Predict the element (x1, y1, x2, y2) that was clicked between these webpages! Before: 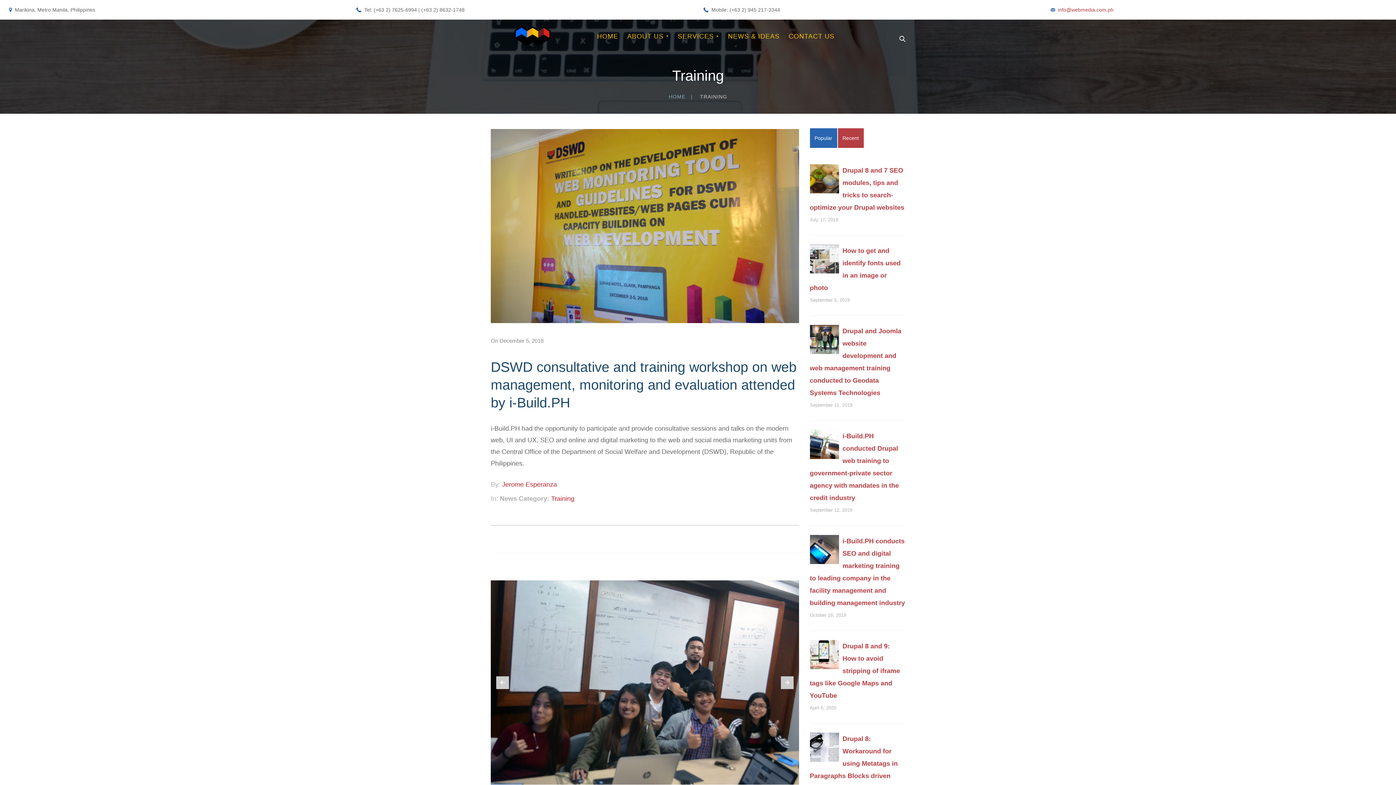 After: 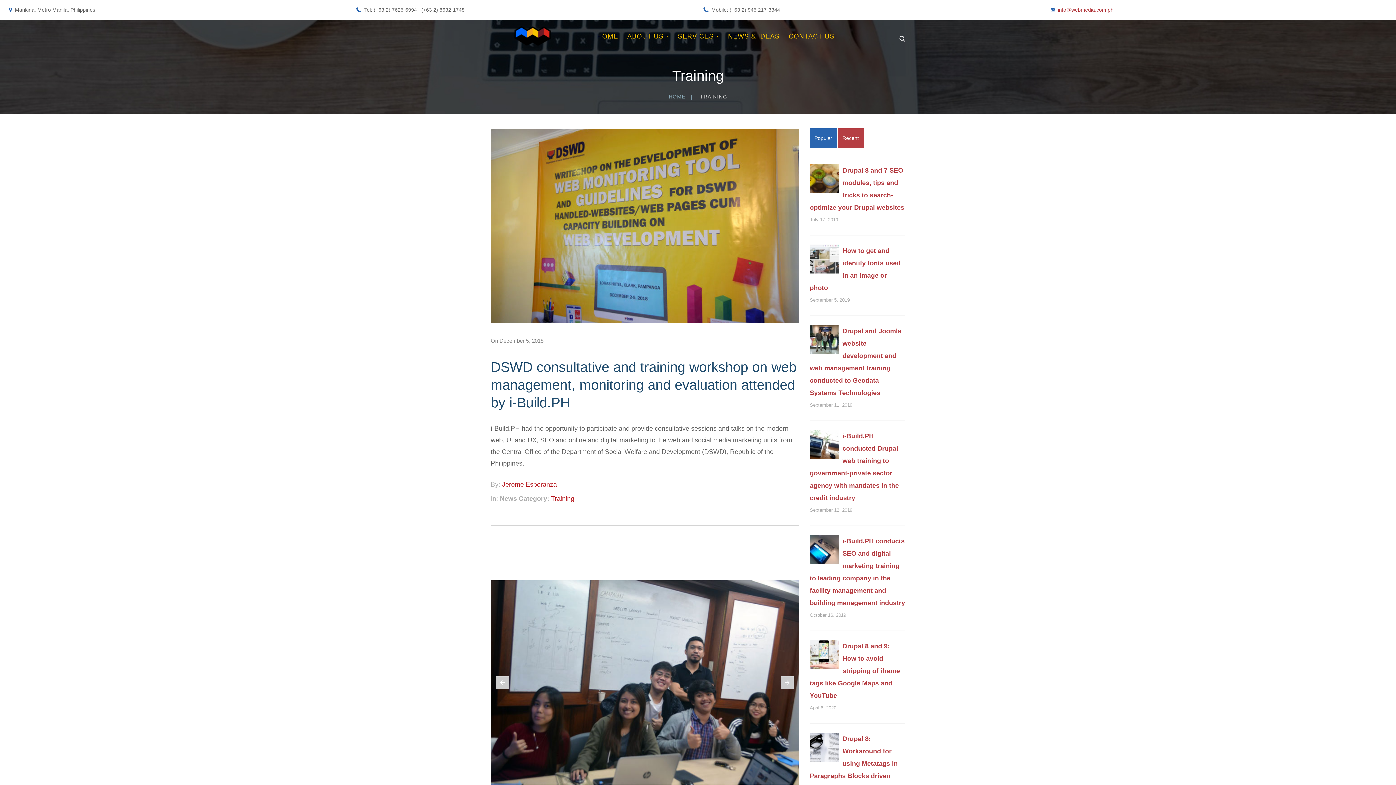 Action: label: Training bbox: (551, 495, 574, 502)